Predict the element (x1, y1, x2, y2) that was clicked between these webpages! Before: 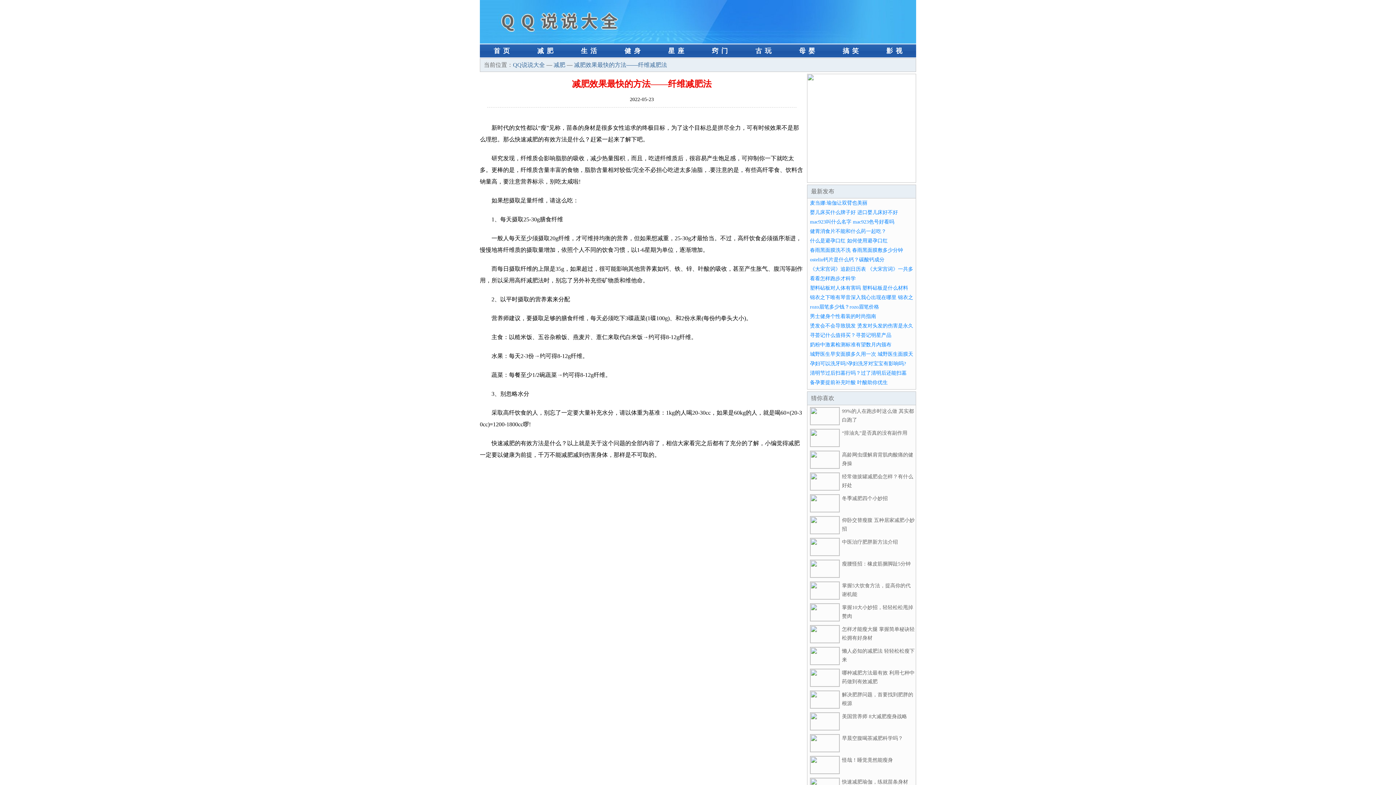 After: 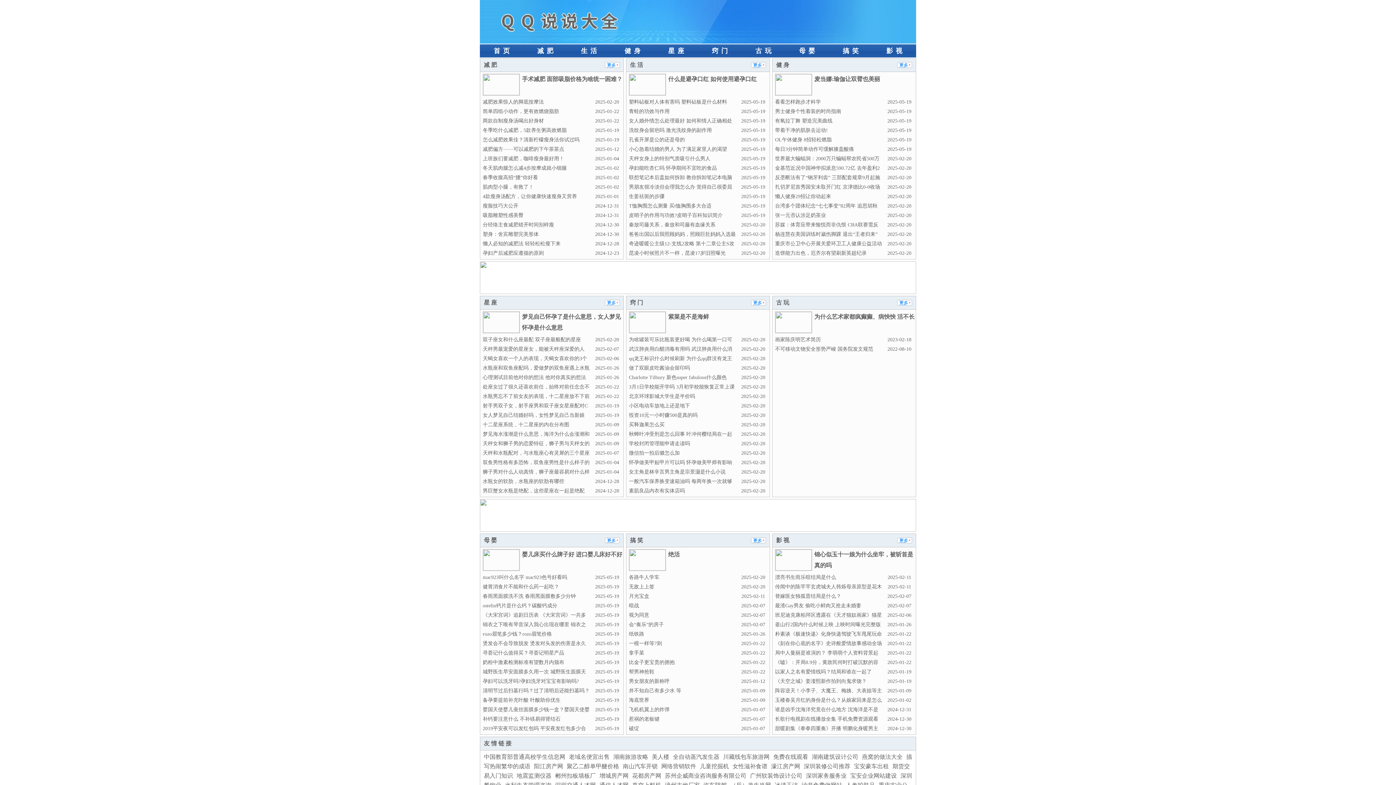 Action: bbox: (513, 61, 545, 68) label: QQ说说大全